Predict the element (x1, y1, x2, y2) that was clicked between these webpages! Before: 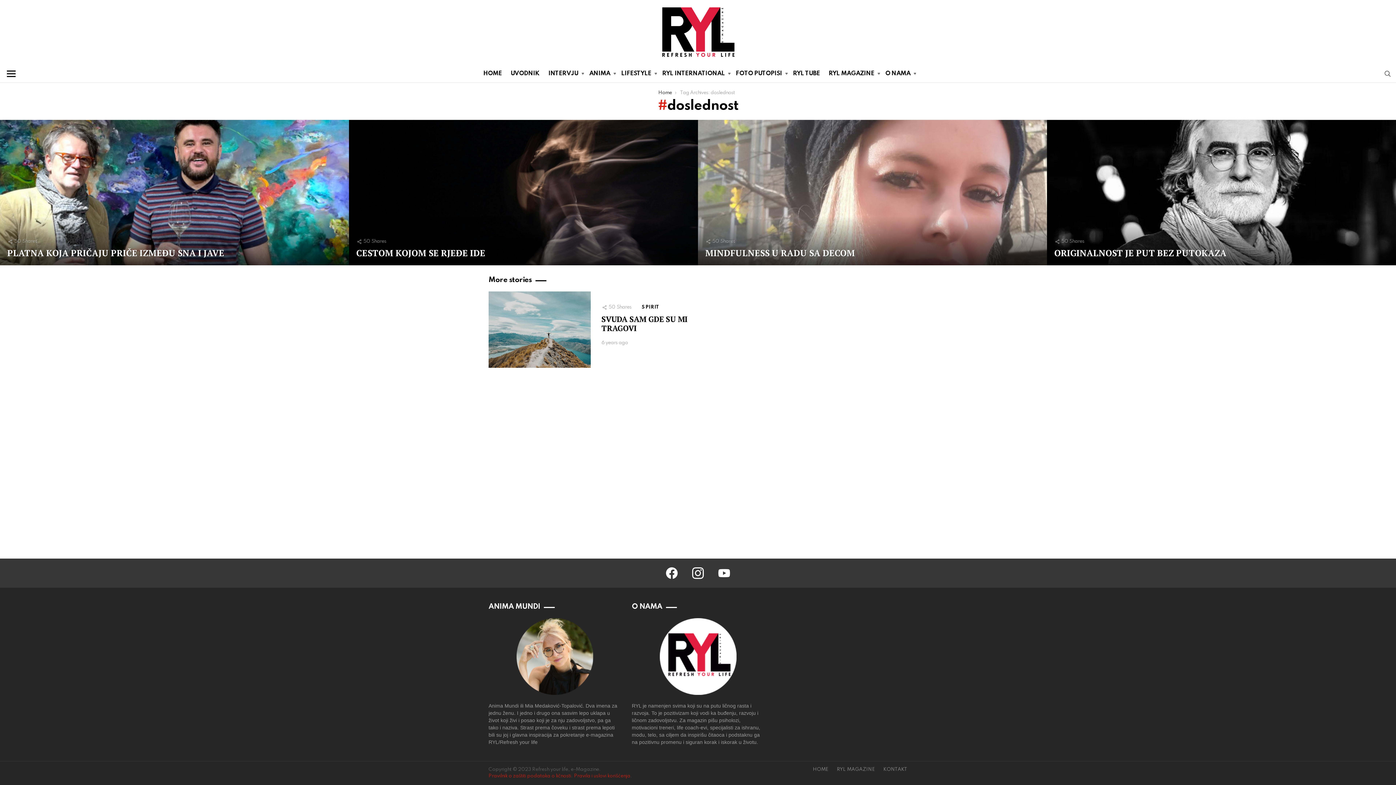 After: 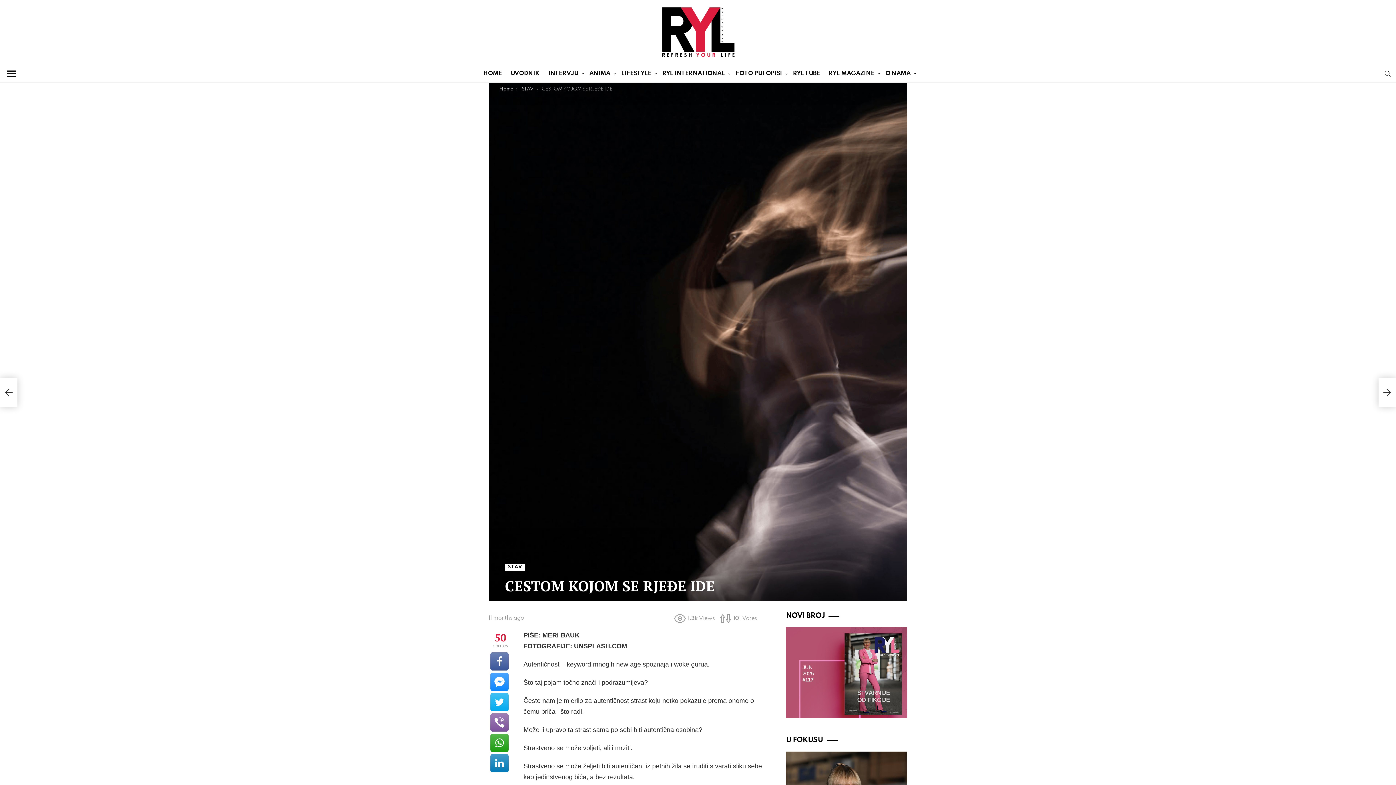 Action: bbox: (349, 120, 698, 265)